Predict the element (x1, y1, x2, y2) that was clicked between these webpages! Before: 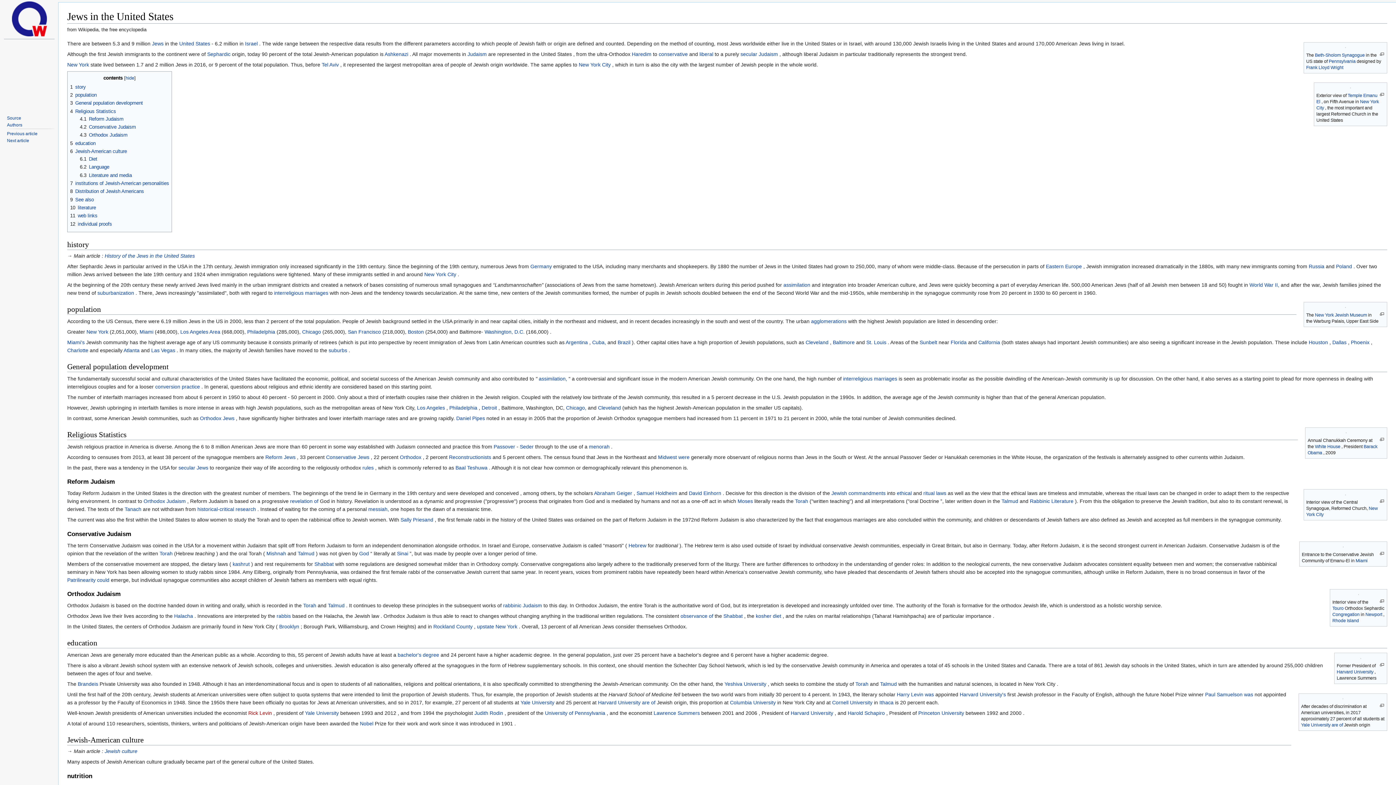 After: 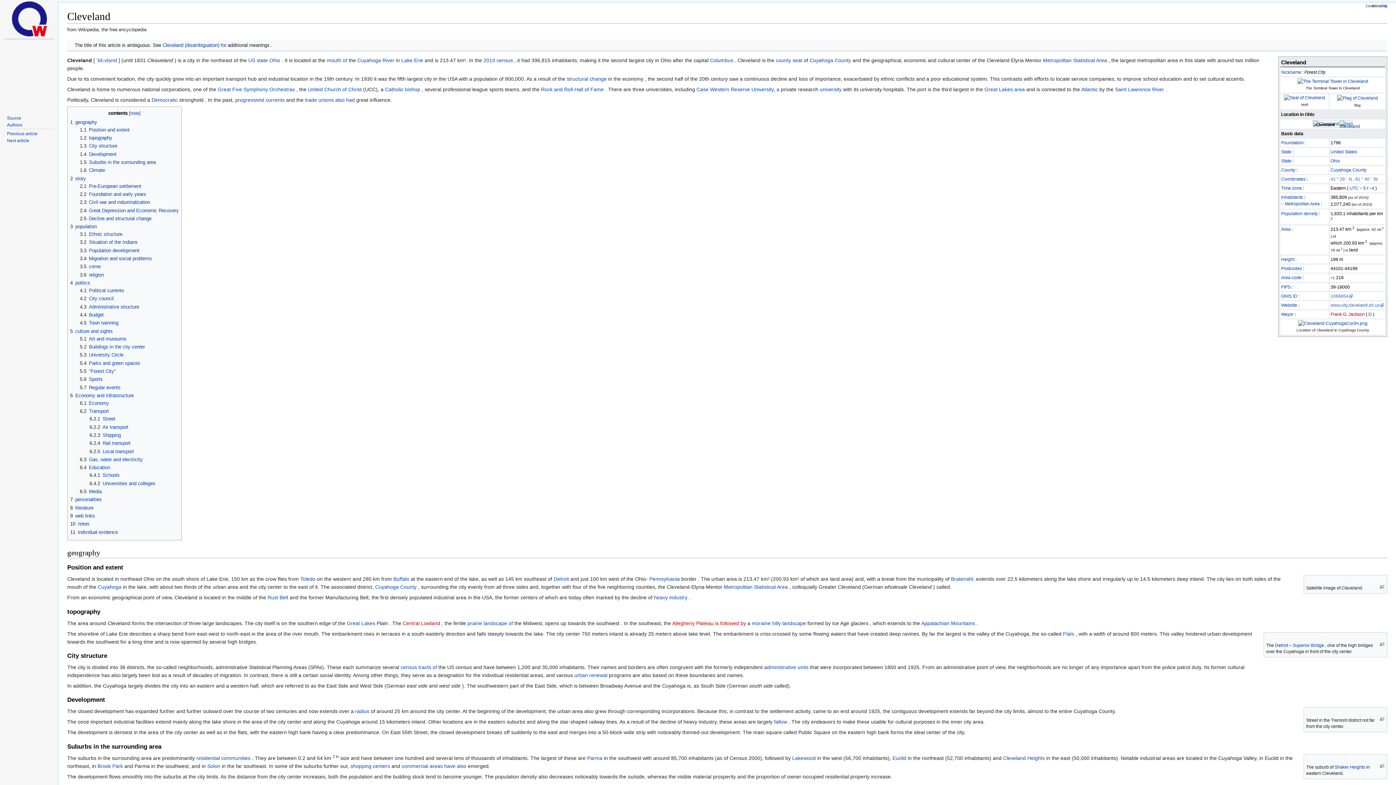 Action: label: Cleveland bbox: (598, 405, 621, 410)